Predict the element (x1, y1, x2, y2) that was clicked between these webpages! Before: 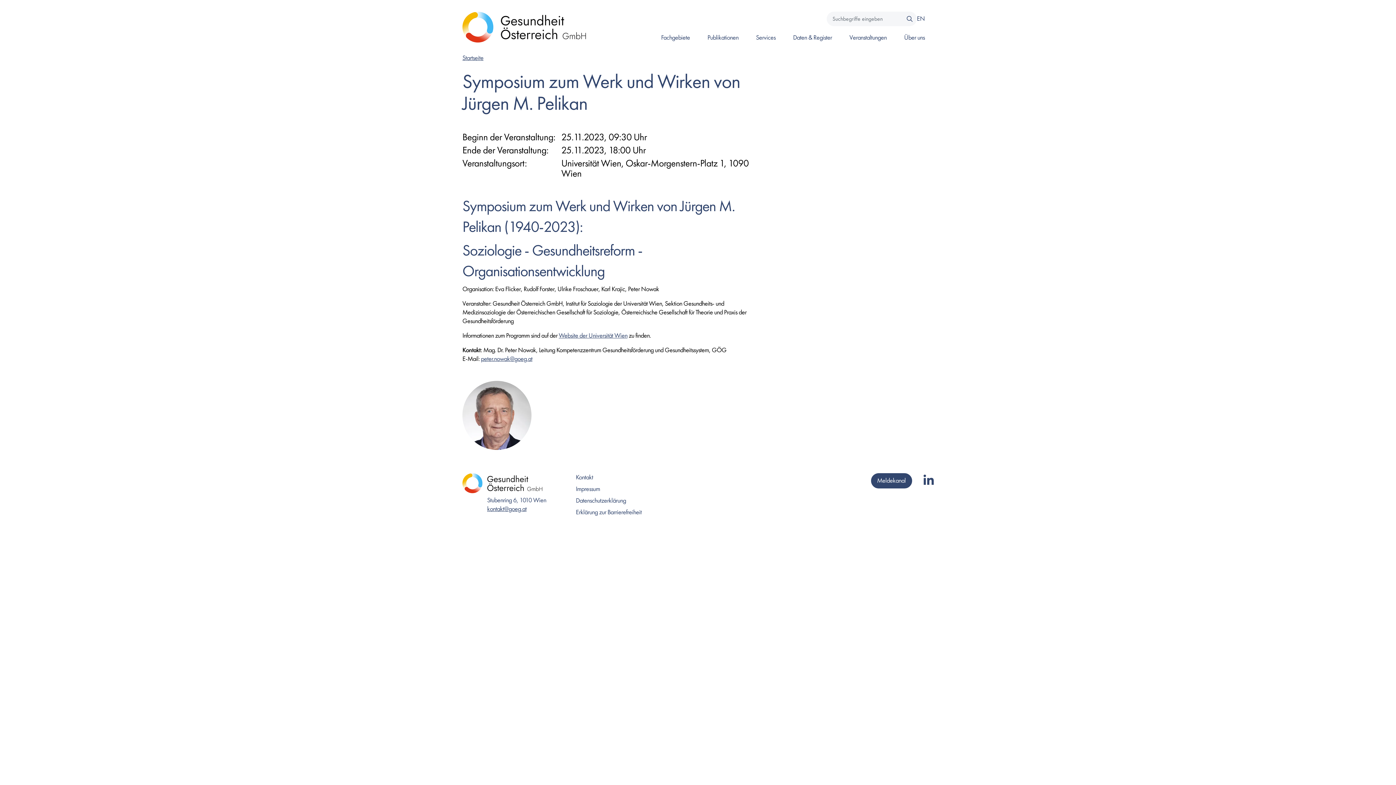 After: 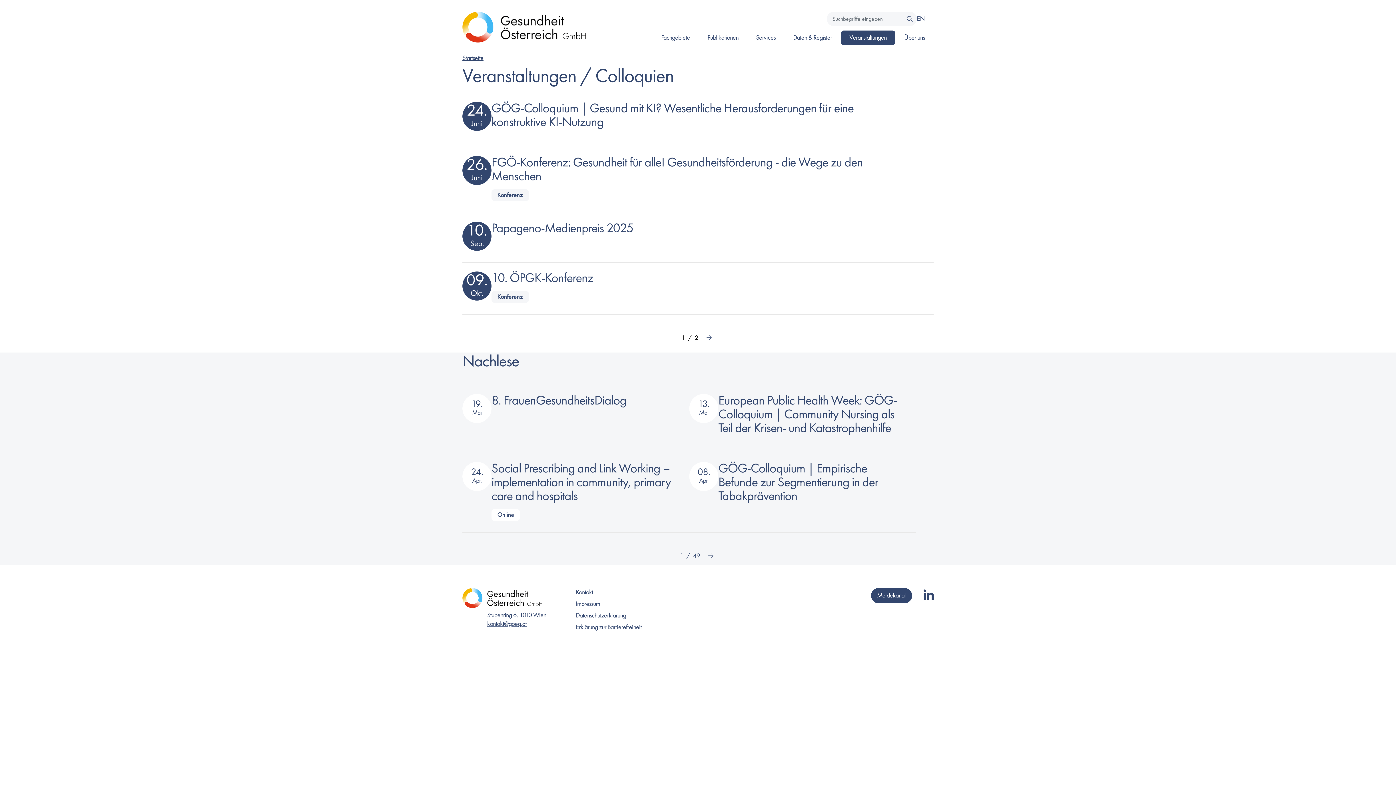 Action: label: Gehe zu Seite: Veranstaltungen bbox: (840, 30, 895, 45)